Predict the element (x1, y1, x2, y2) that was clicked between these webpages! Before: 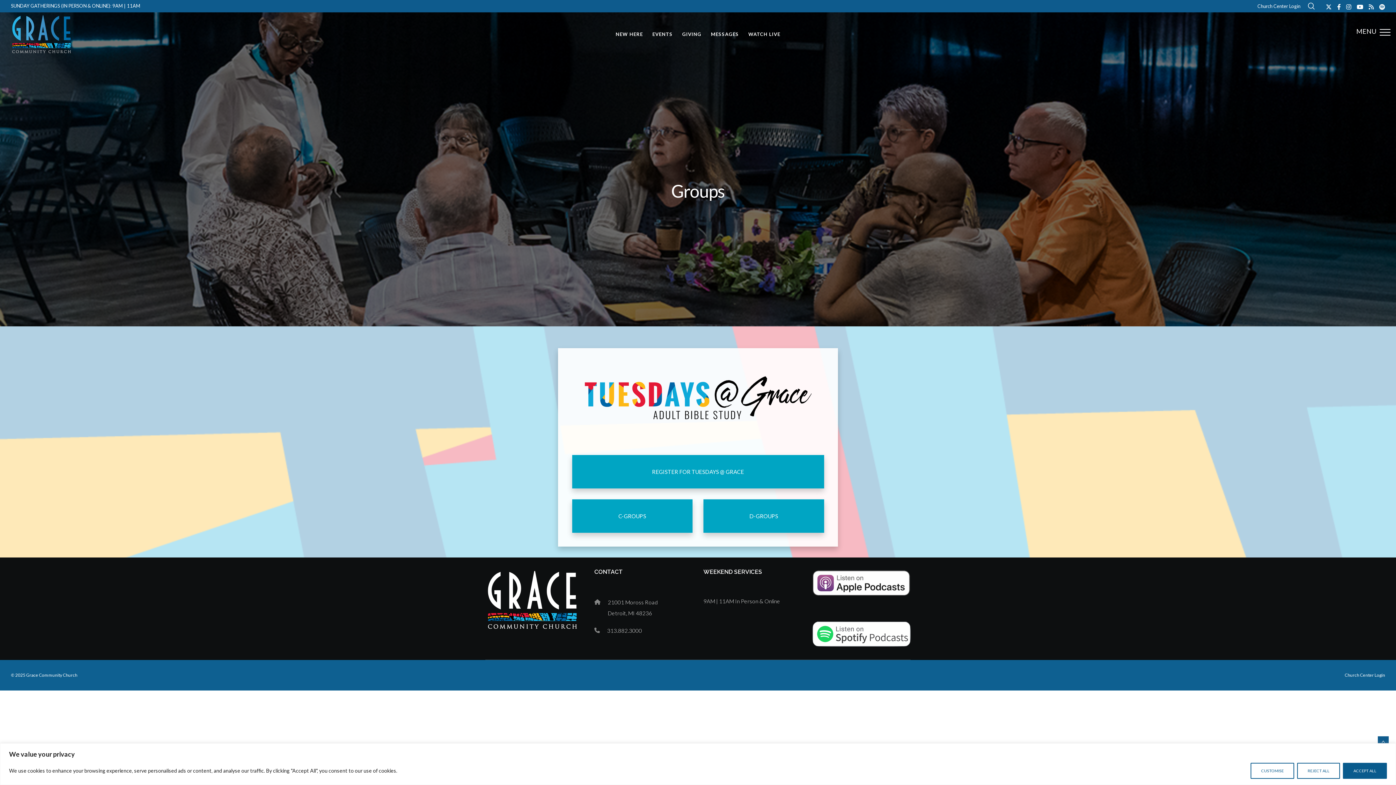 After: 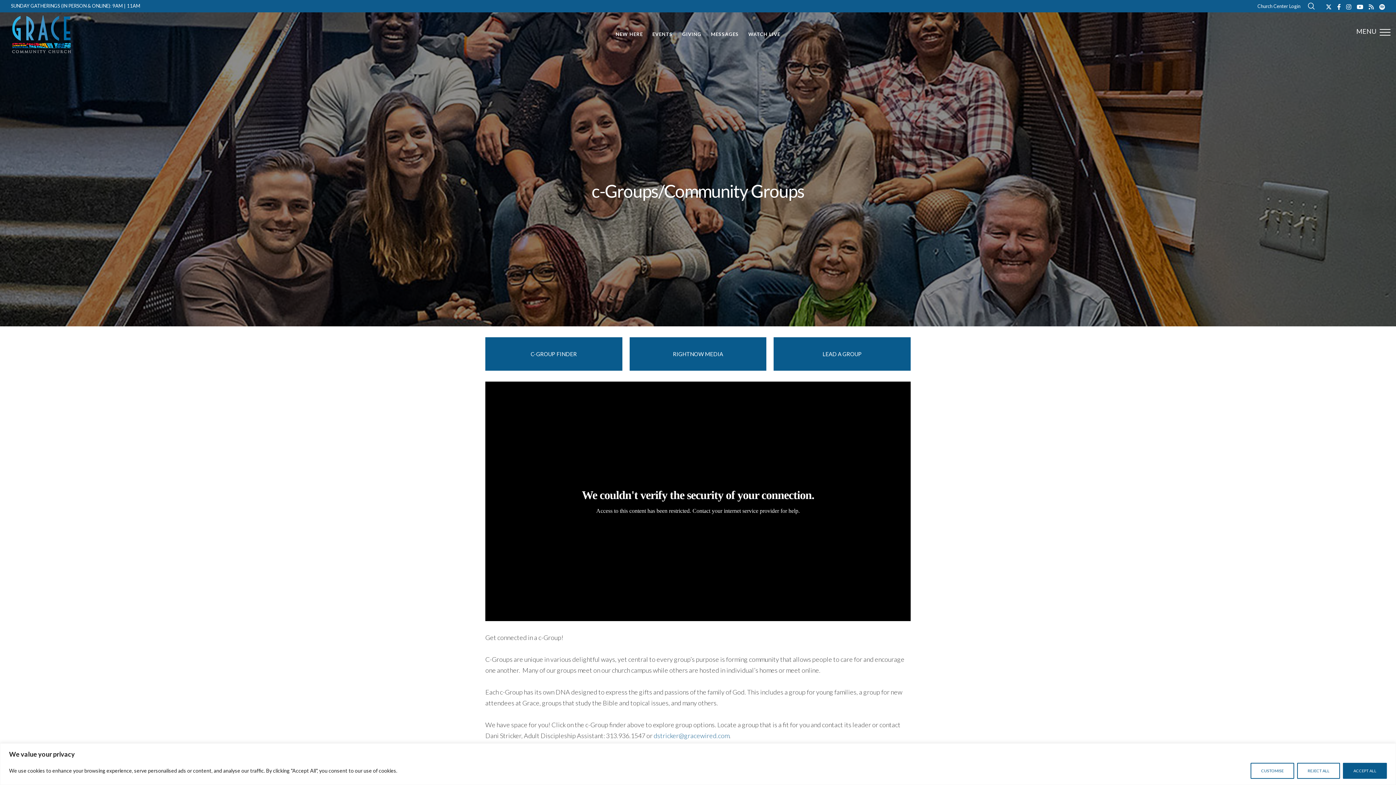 Action: bbox: (572, 499, 692, 532) label: C-GROUPS